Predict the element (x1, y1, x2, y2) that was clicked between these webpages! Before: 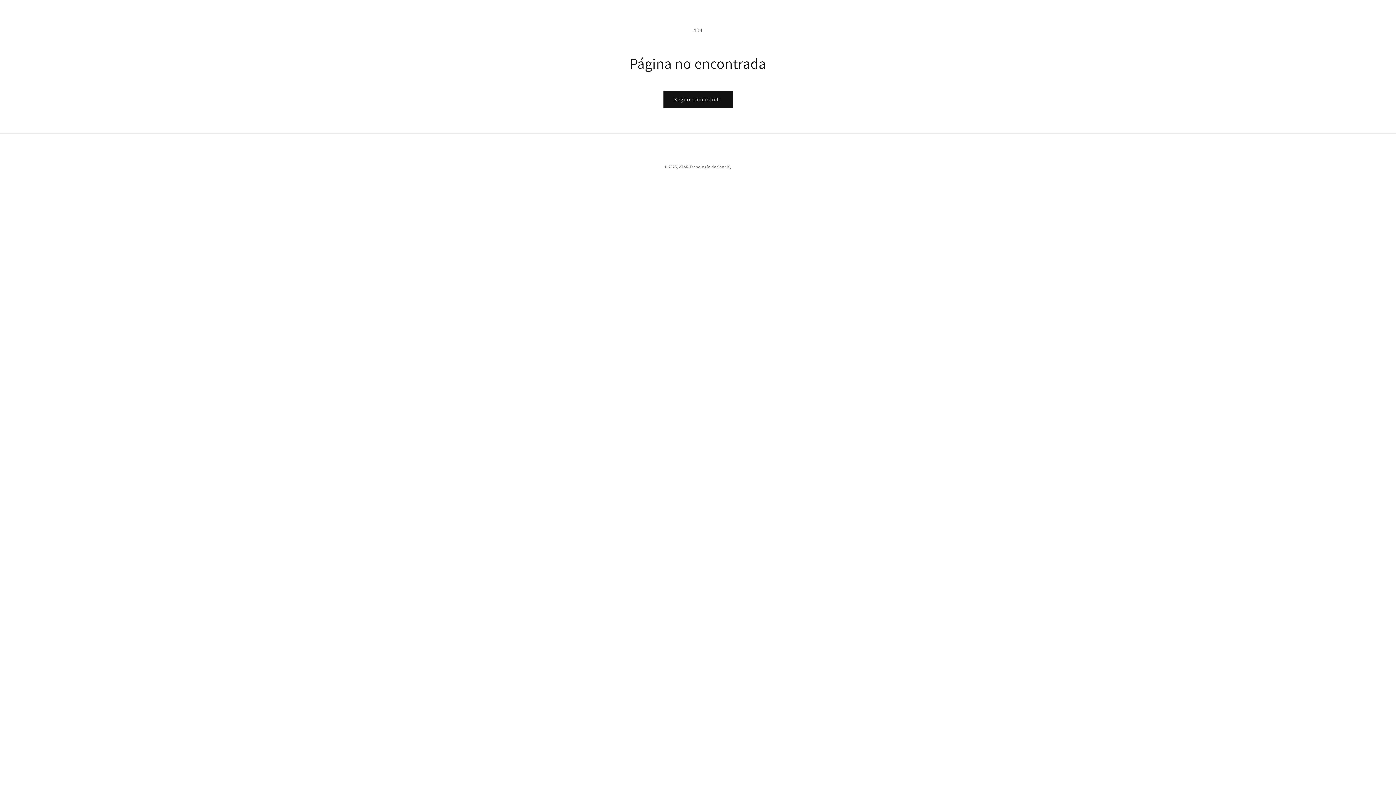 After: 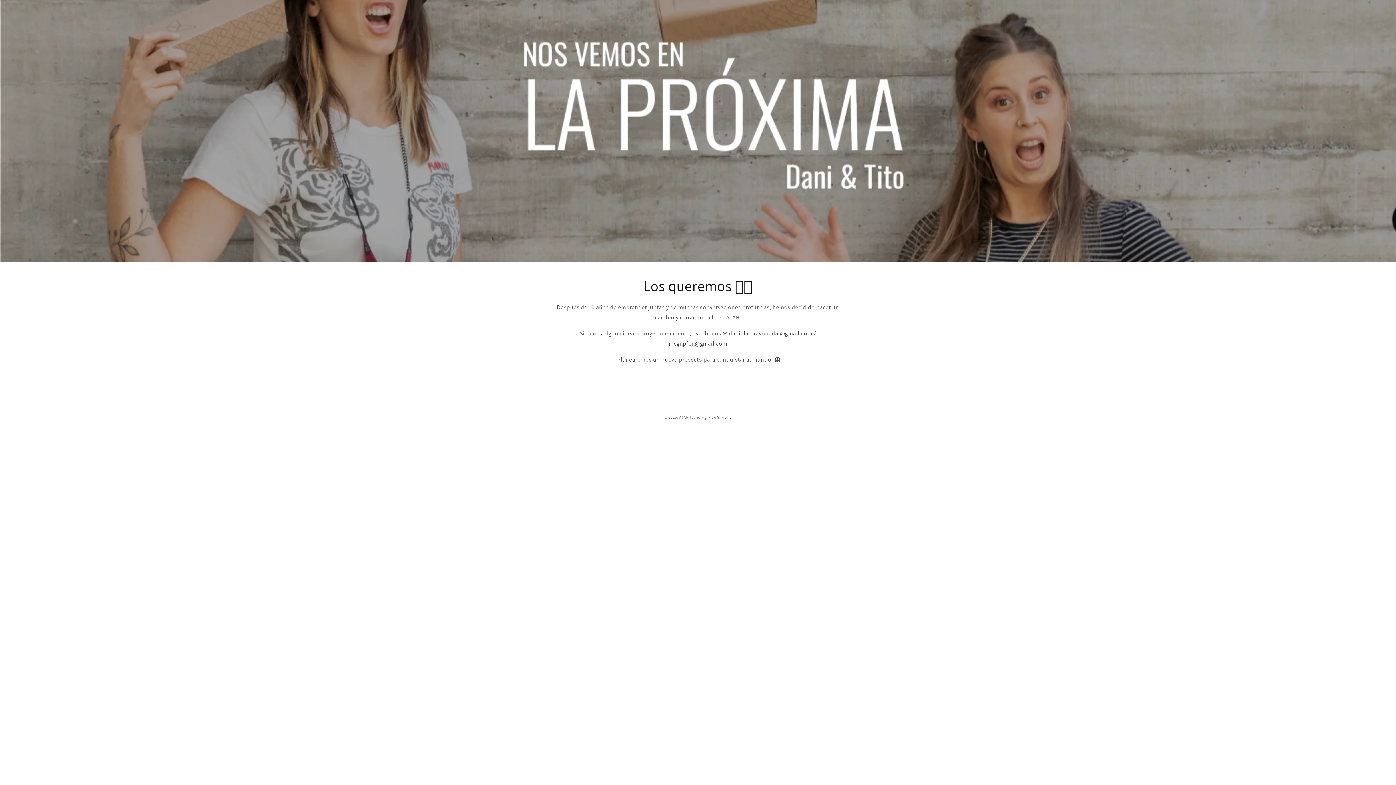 Action: bbox: (679, 164, 688, 169) label: ATAR